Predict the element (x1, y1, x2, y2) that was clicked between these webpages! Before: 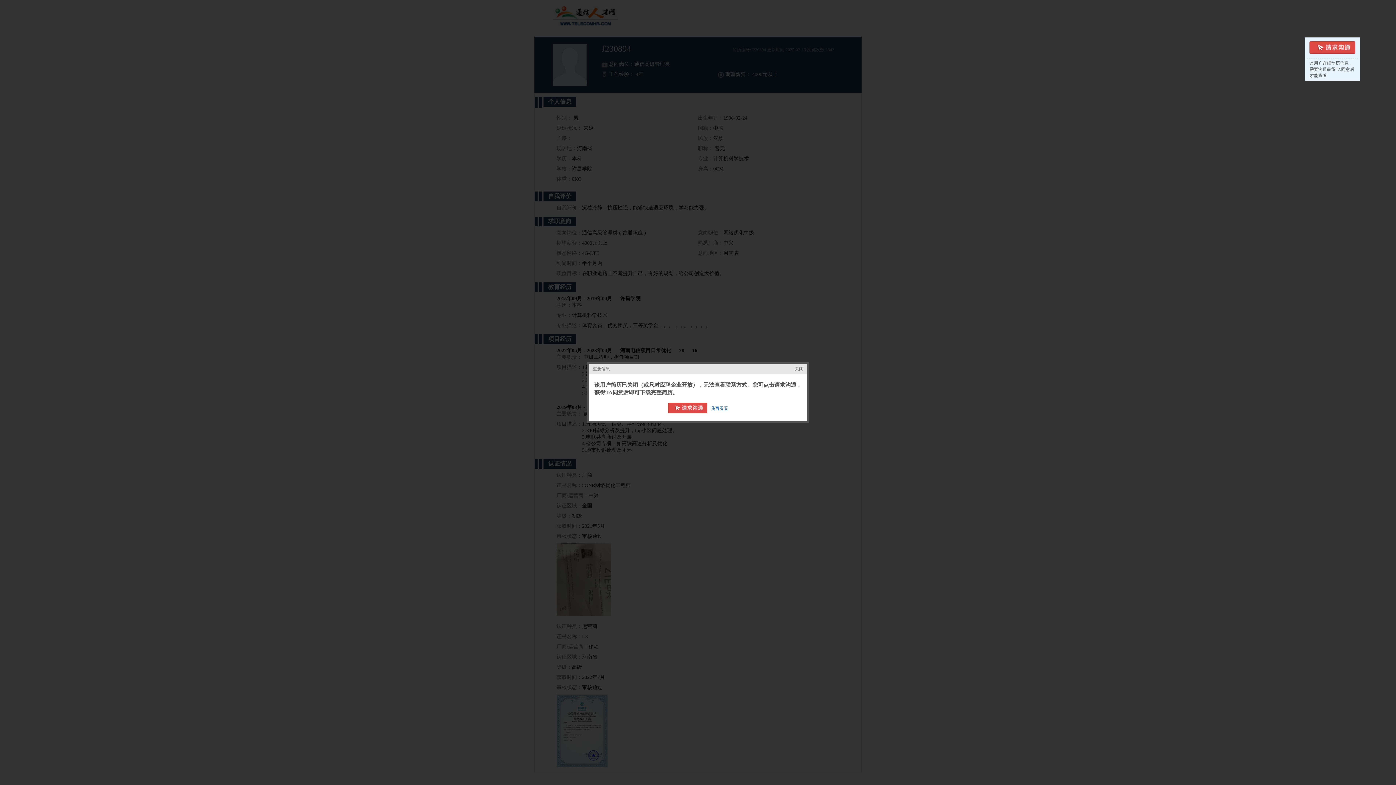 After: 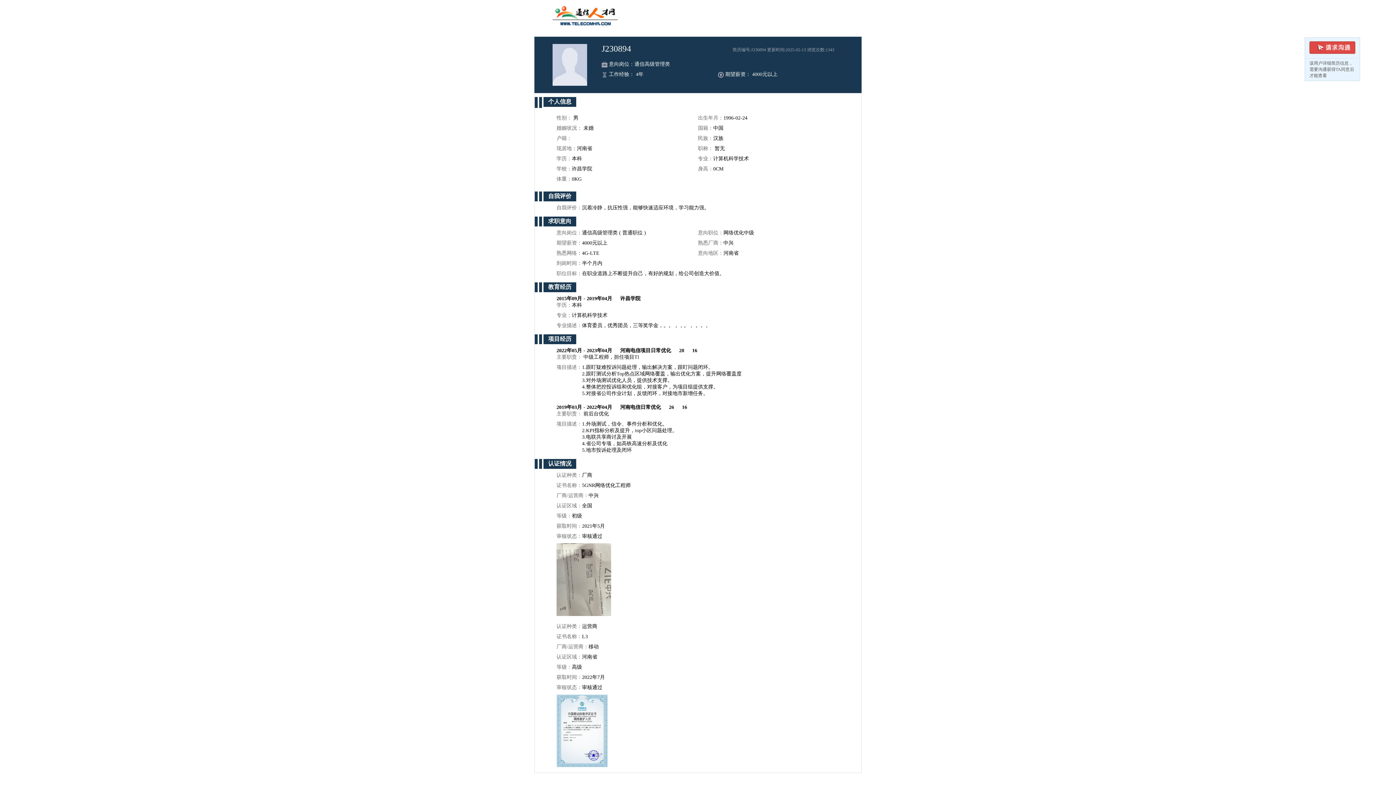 Action: label: 关闭 bbox: (794, 366, 803, 371)